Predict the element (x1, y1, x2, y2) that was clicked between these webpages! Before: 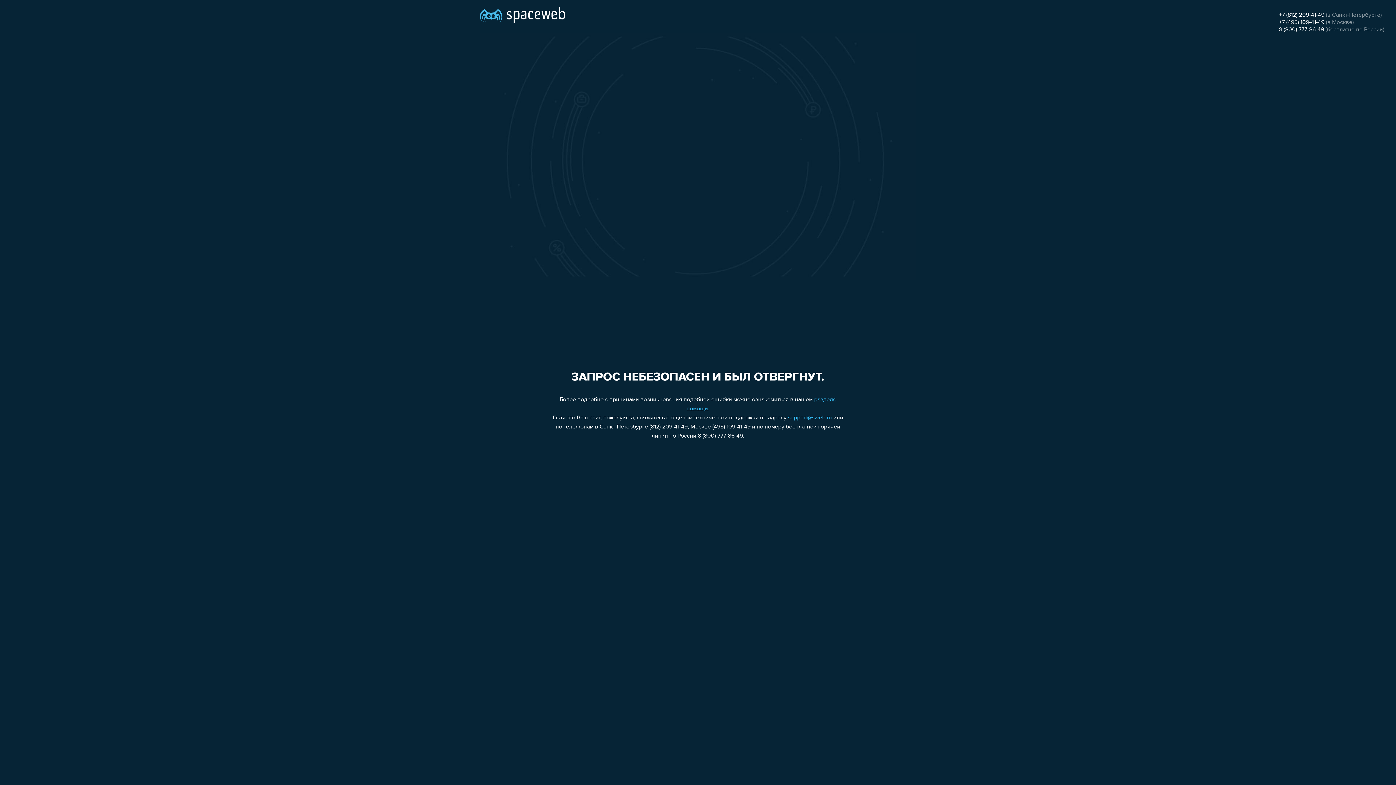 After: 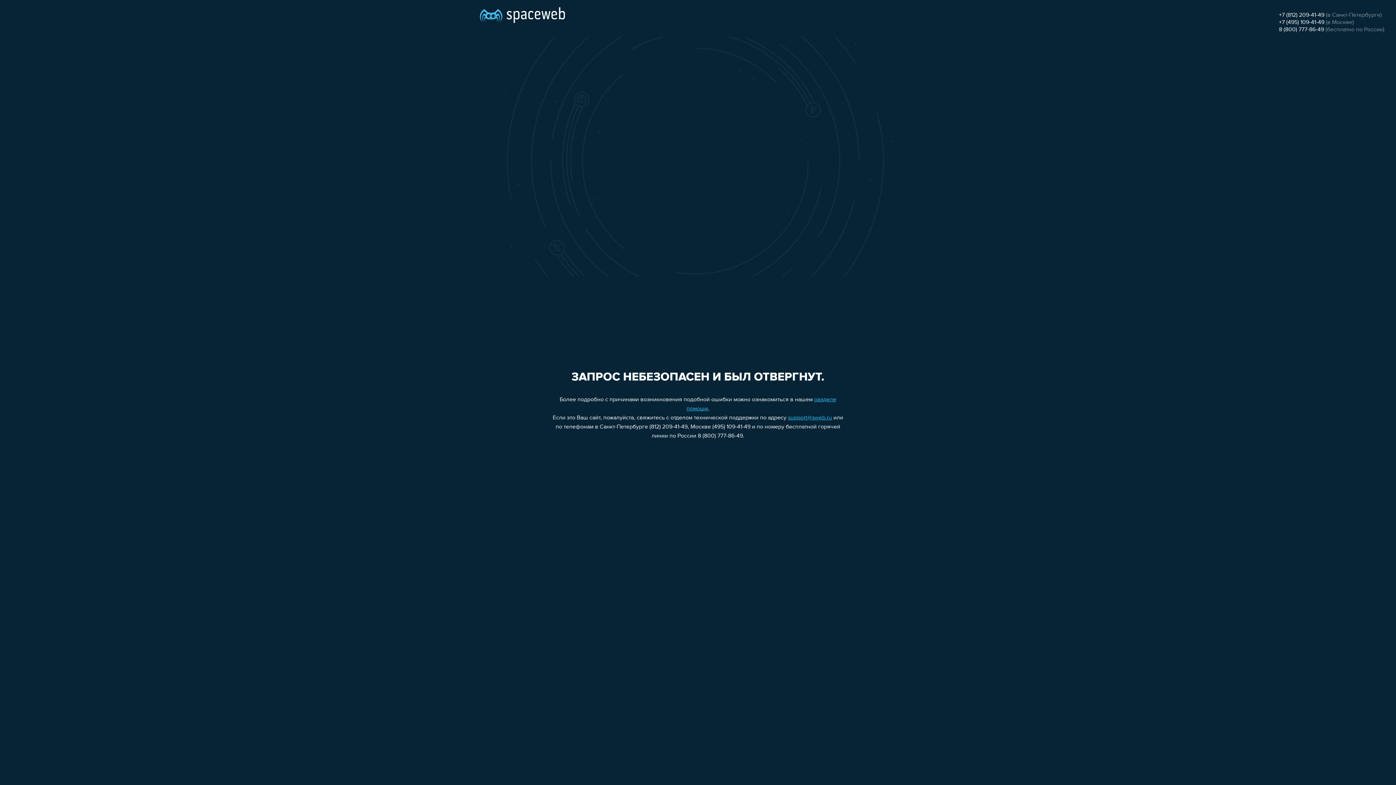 Action: bbox: (1279, 19, 1324, 25) label: +7 (495) 109-41-49